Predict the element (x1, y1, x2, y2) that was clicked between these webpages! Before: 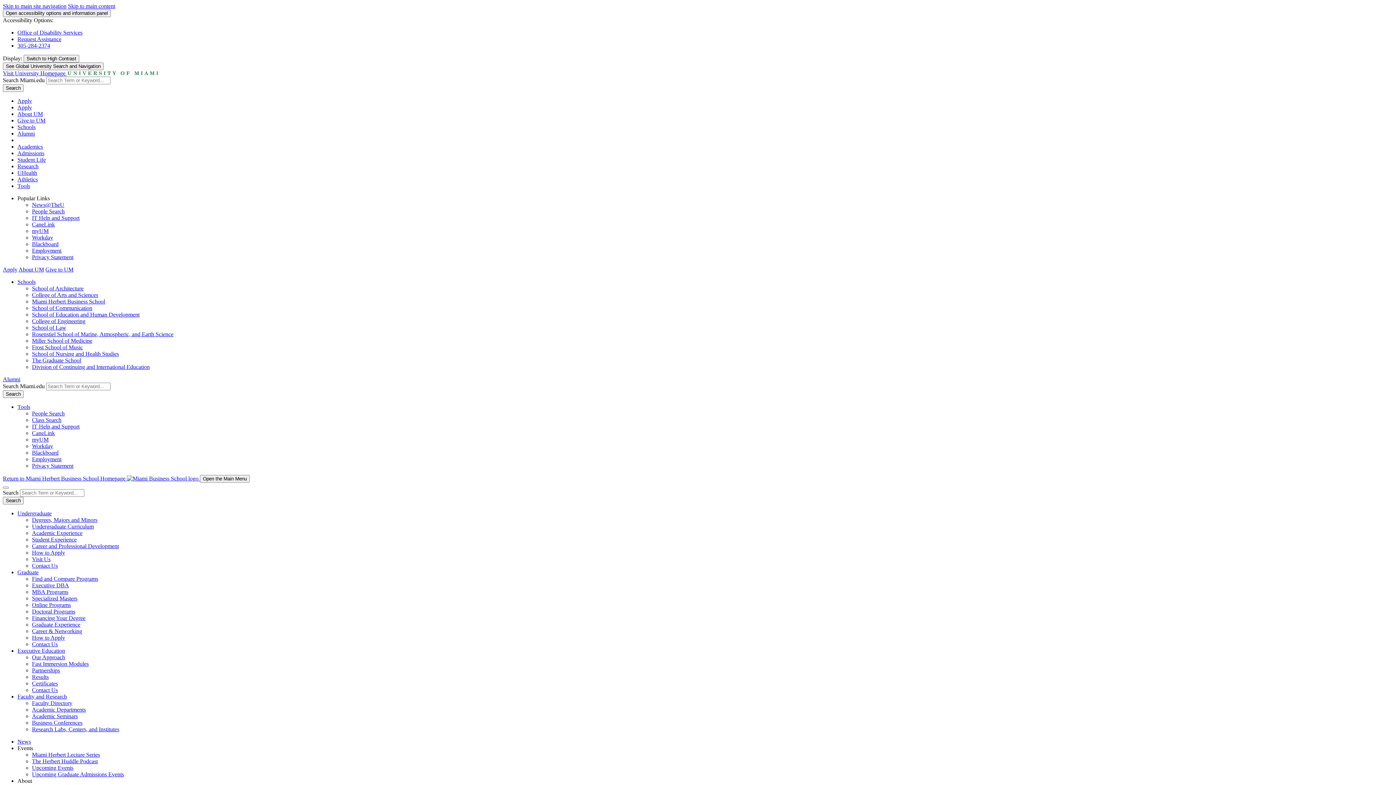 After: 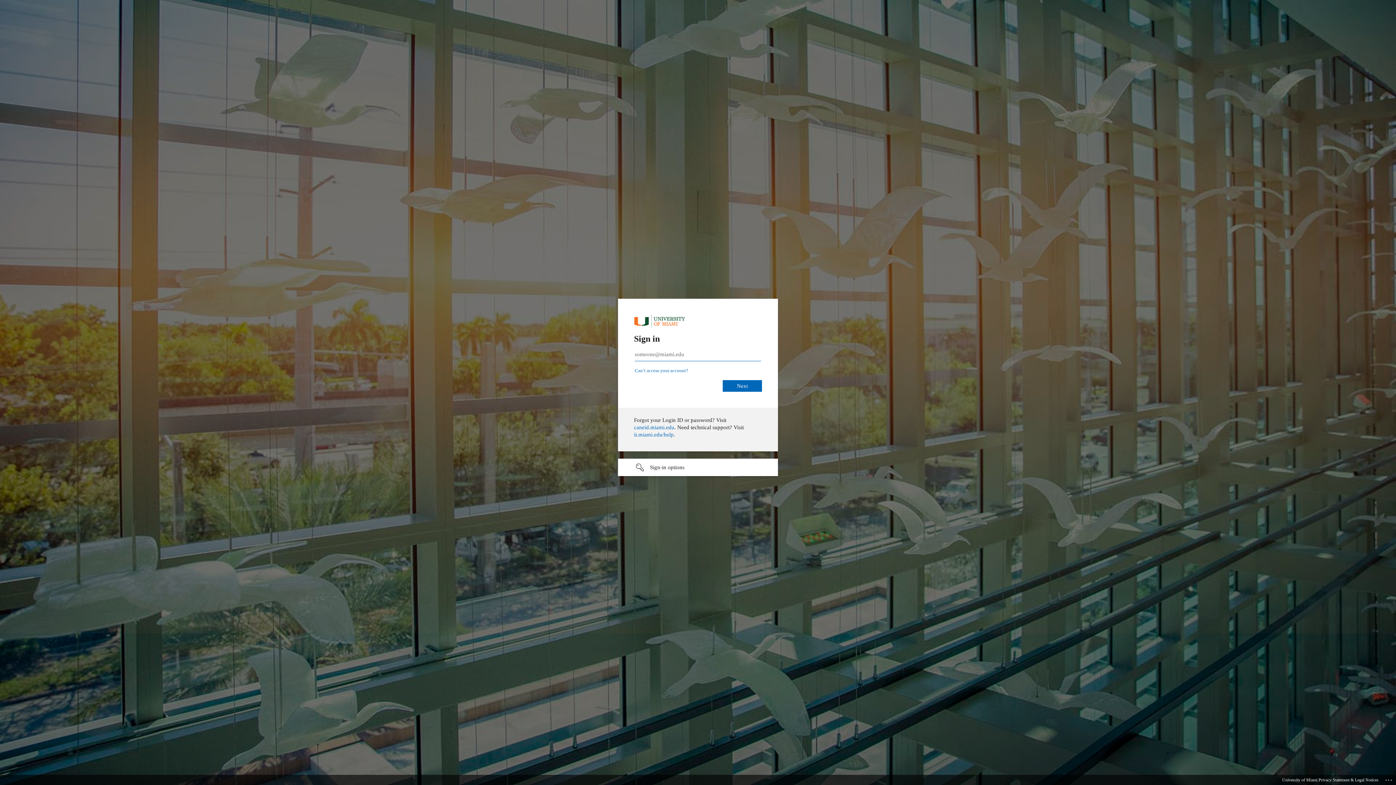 Action: bbox: (32, 234, 53, 240) label: Workday